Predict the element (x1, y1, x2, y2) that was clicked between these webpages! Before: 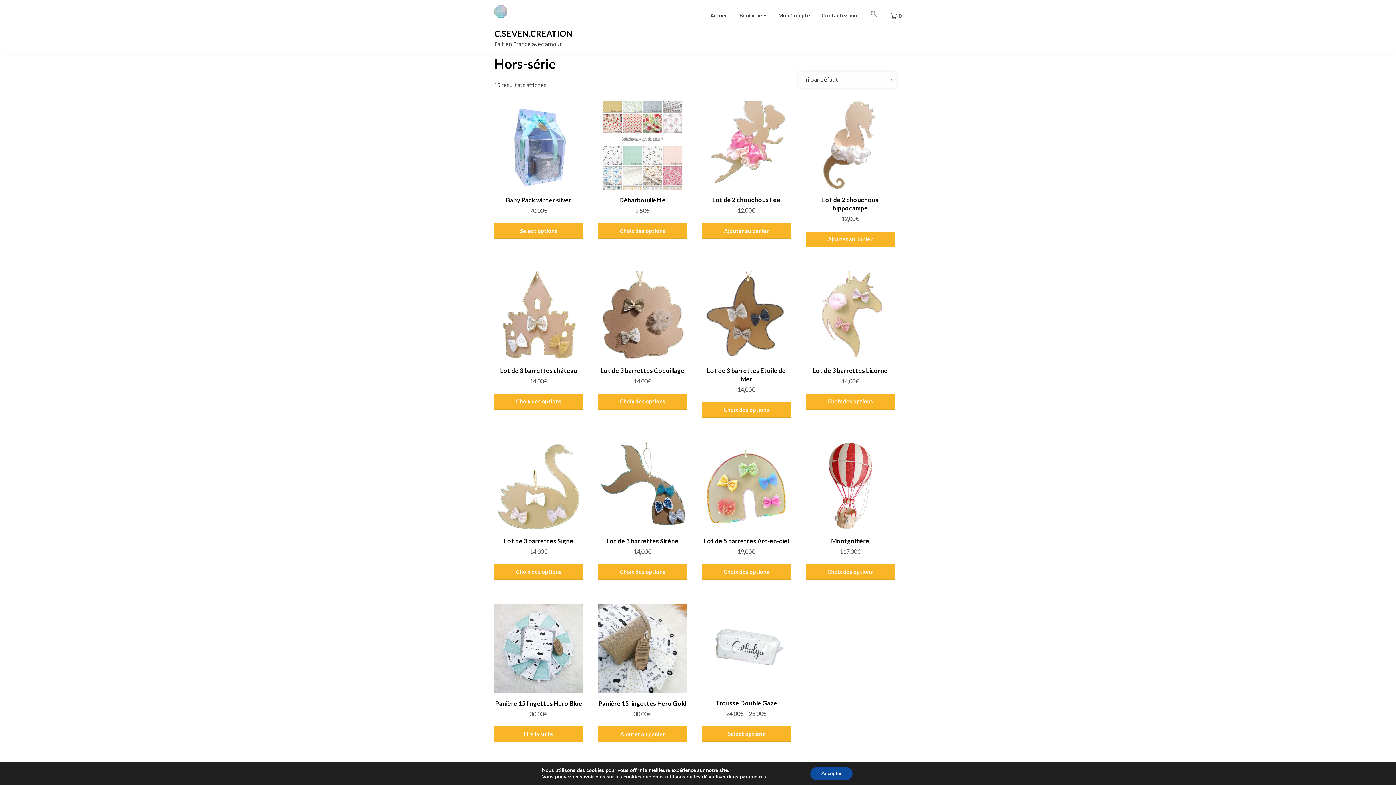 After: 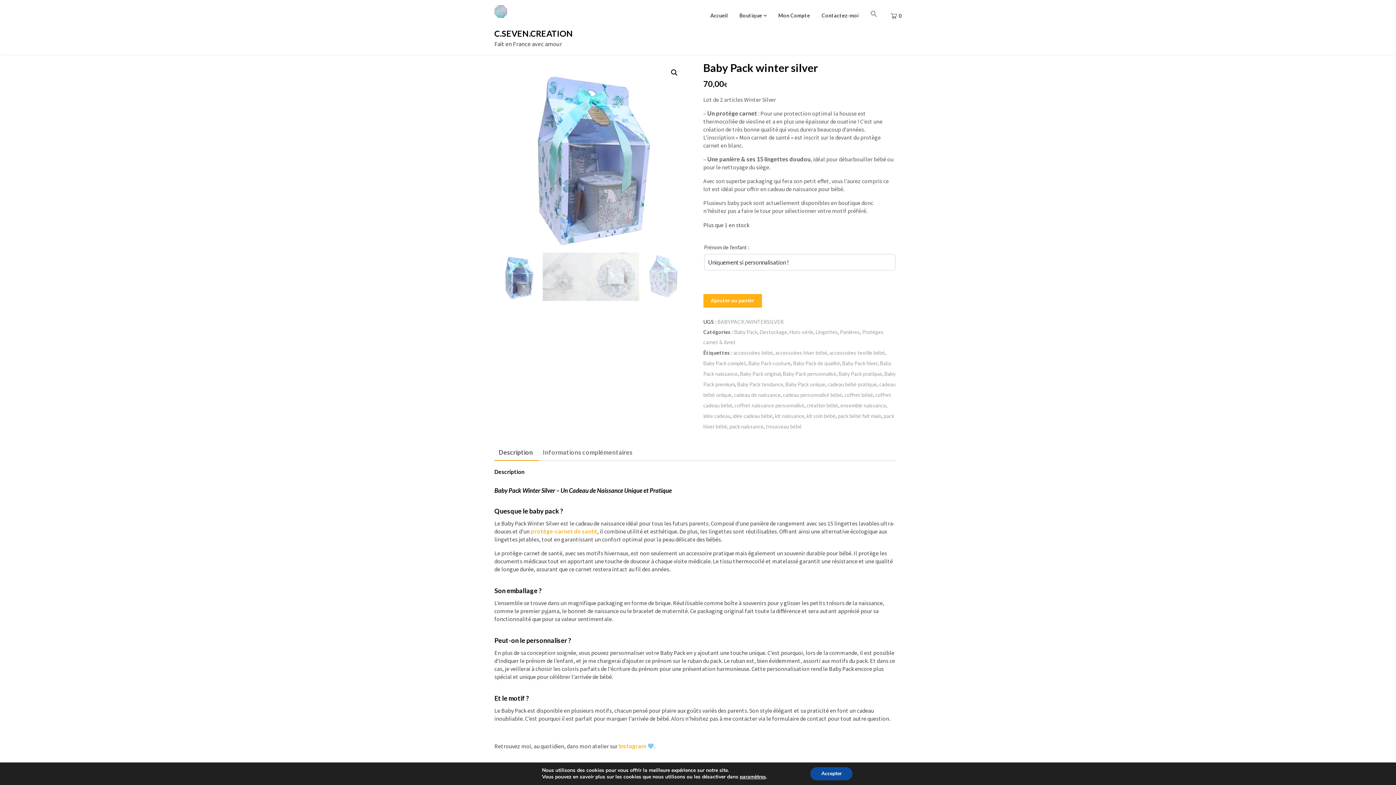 Action: label: Ajouter au panier : “Baby Pack winter silver” bbox: (494, 223, 583, 239)